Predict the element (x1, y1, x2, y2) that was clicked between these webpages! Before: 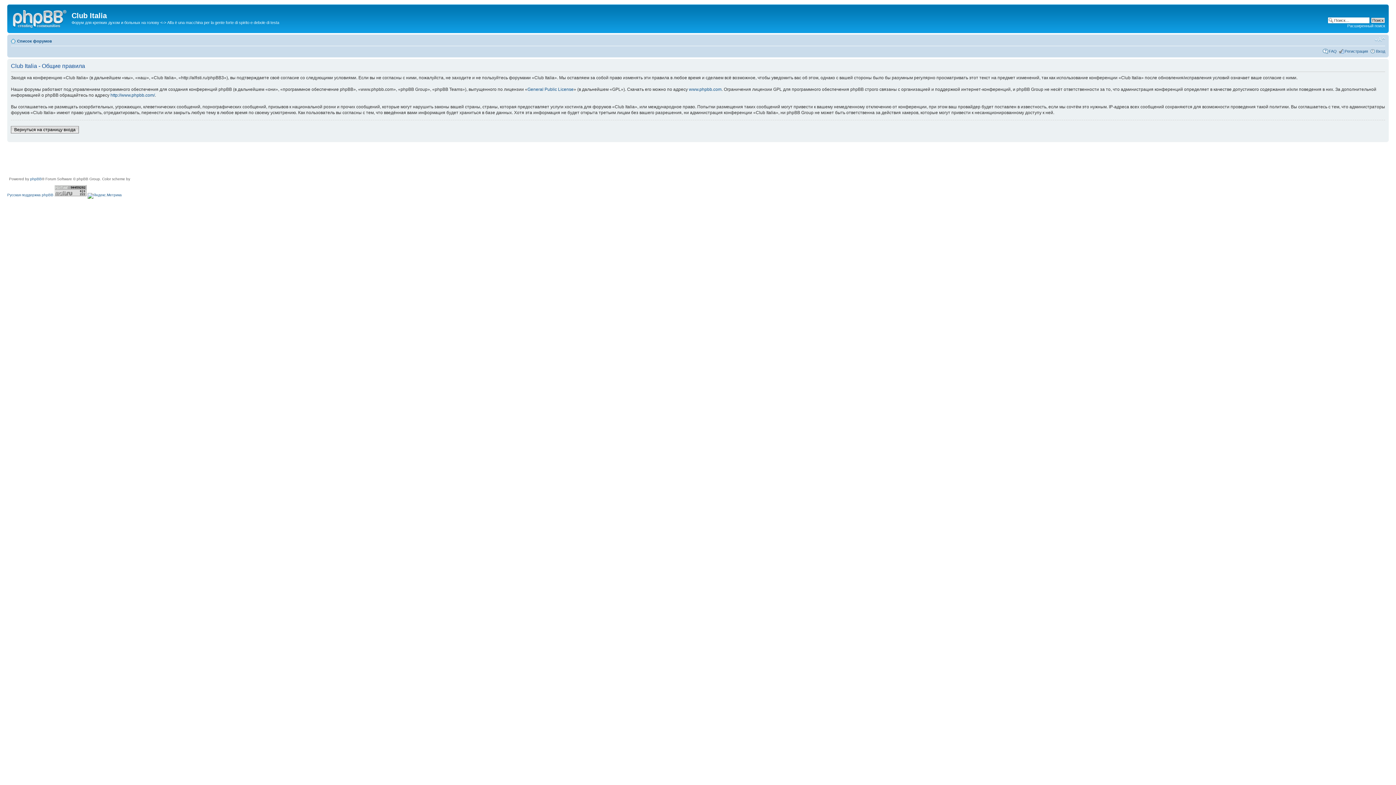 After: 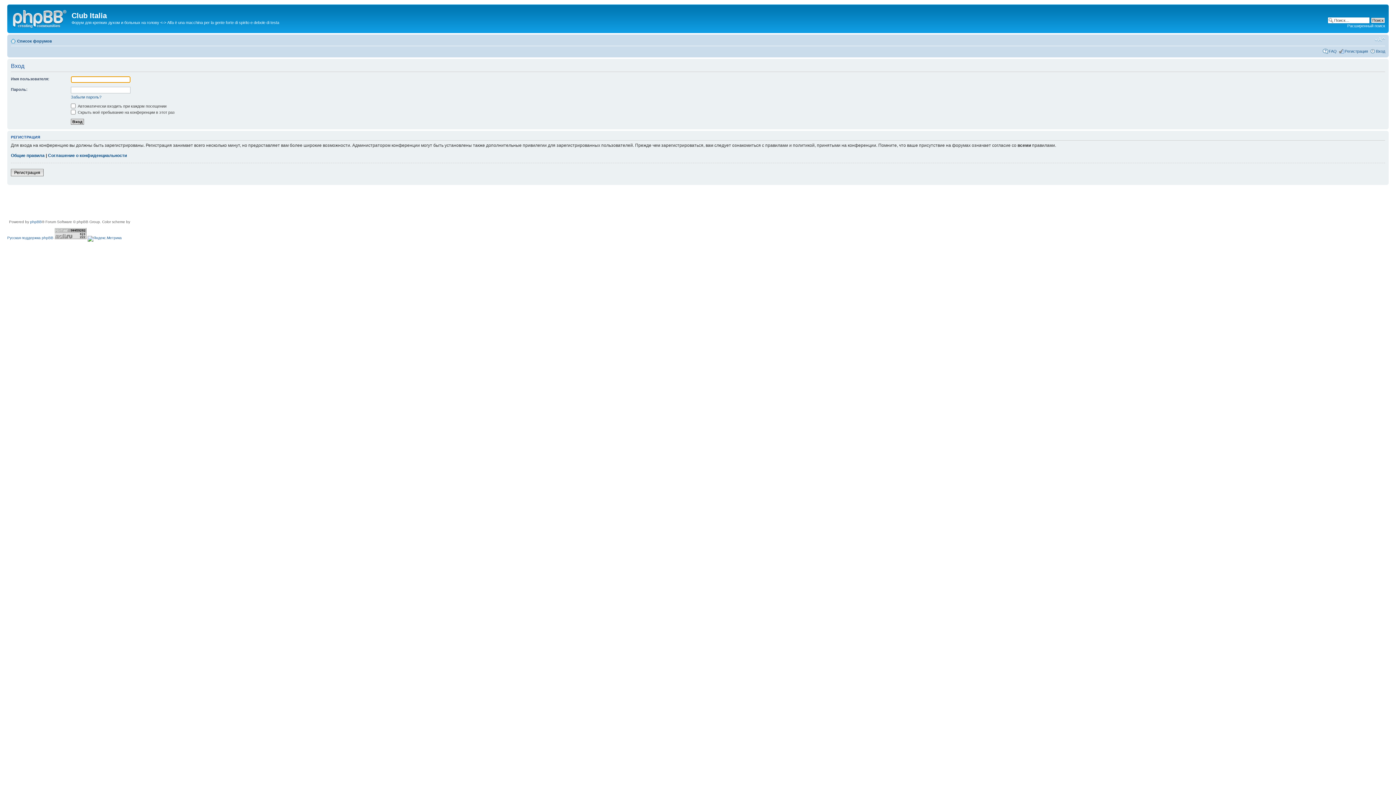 Action: bbox: (10, 126, 78, 133) label: Вернуться на страницу входа